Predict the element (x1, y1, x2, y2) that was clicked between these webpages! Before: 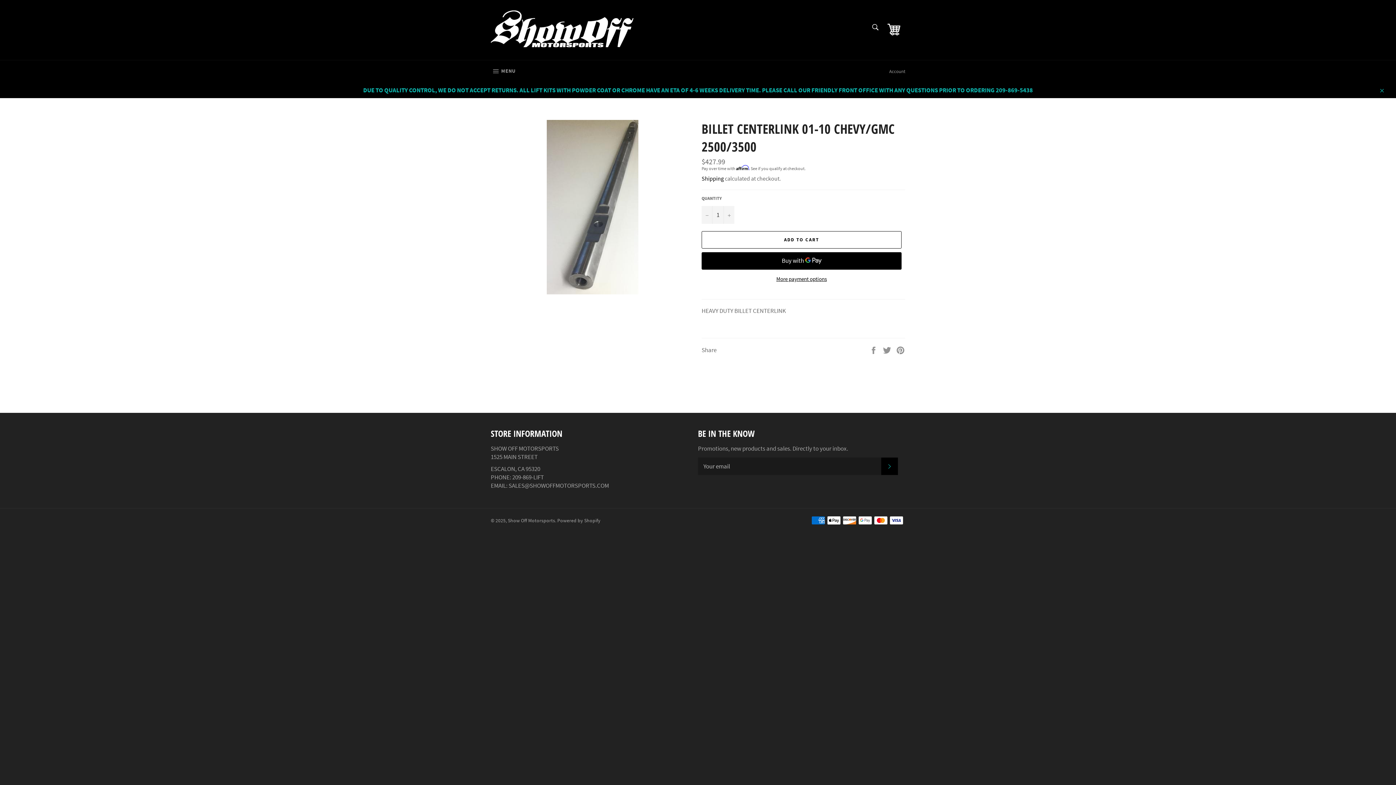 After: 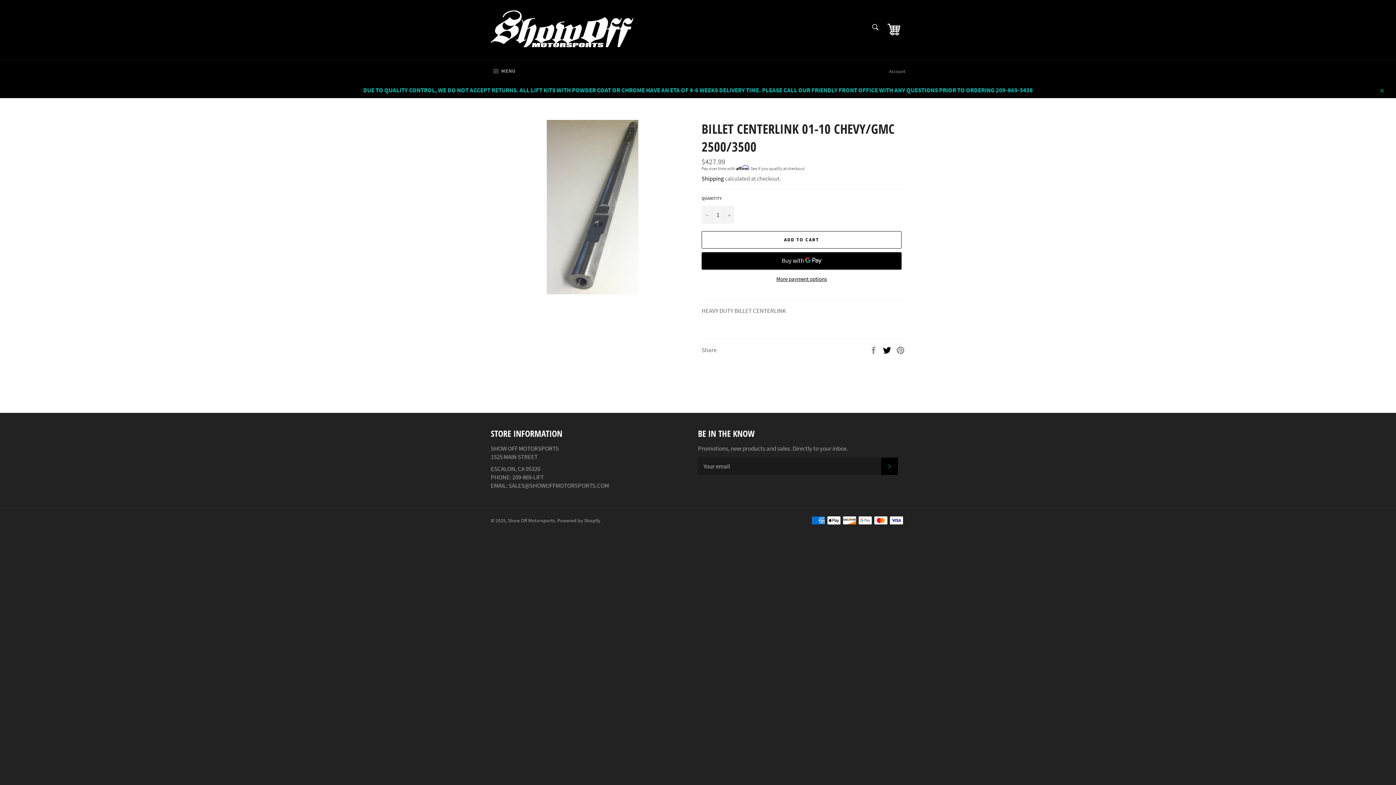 Action: label:  
Tweet on Twitter bbox: (882, 345, 892, 353)